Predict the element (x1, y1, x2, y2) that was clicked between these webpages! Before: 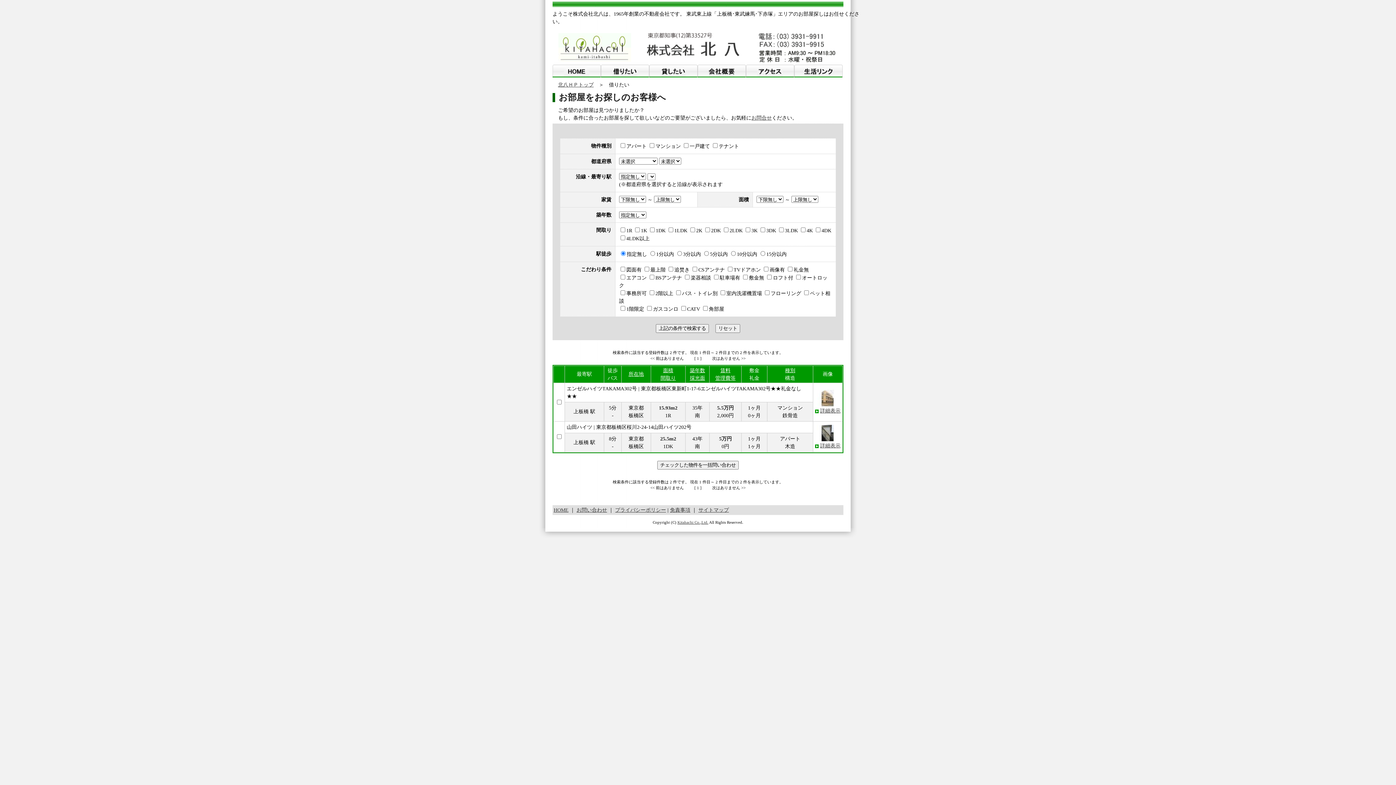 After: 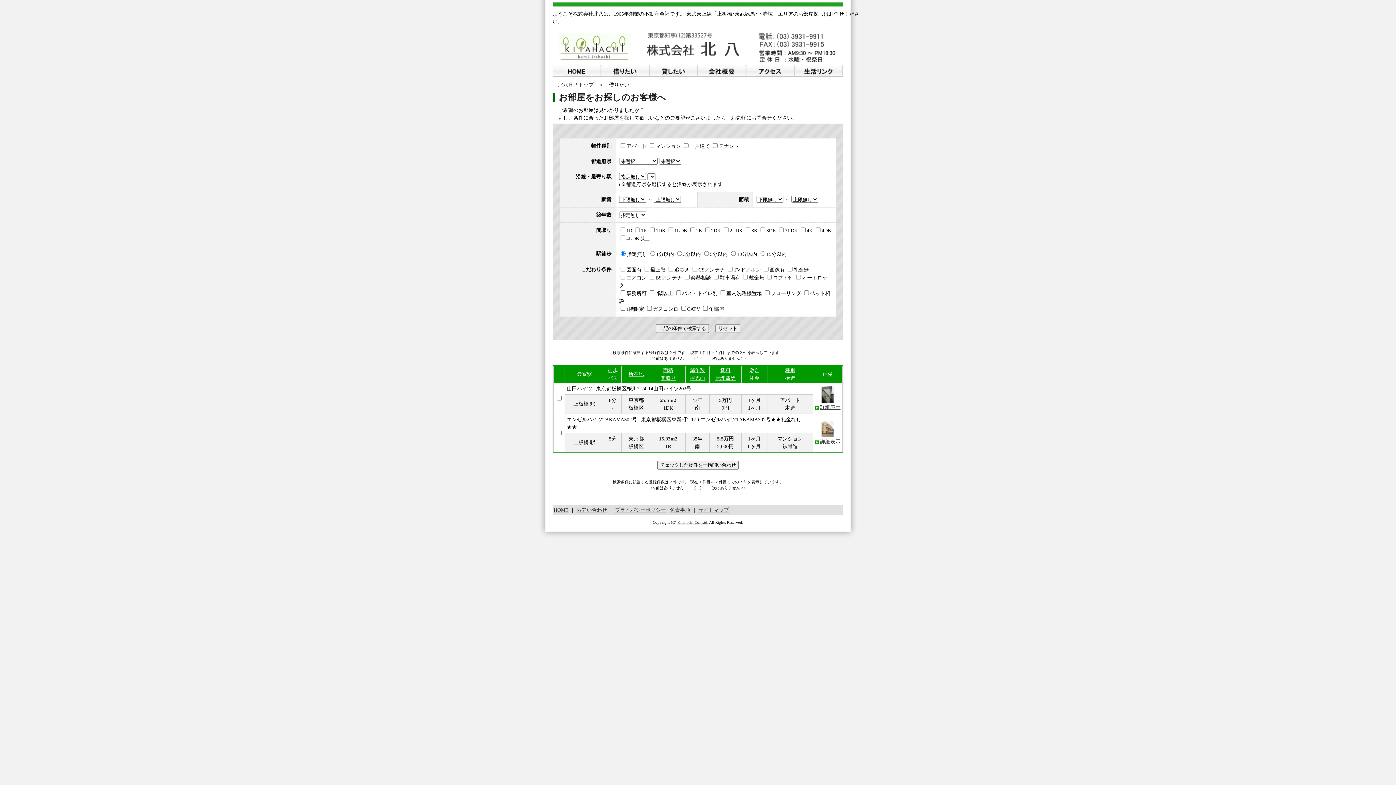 Action: label: 管理費等 bbox: (715, 375, 735, 381)